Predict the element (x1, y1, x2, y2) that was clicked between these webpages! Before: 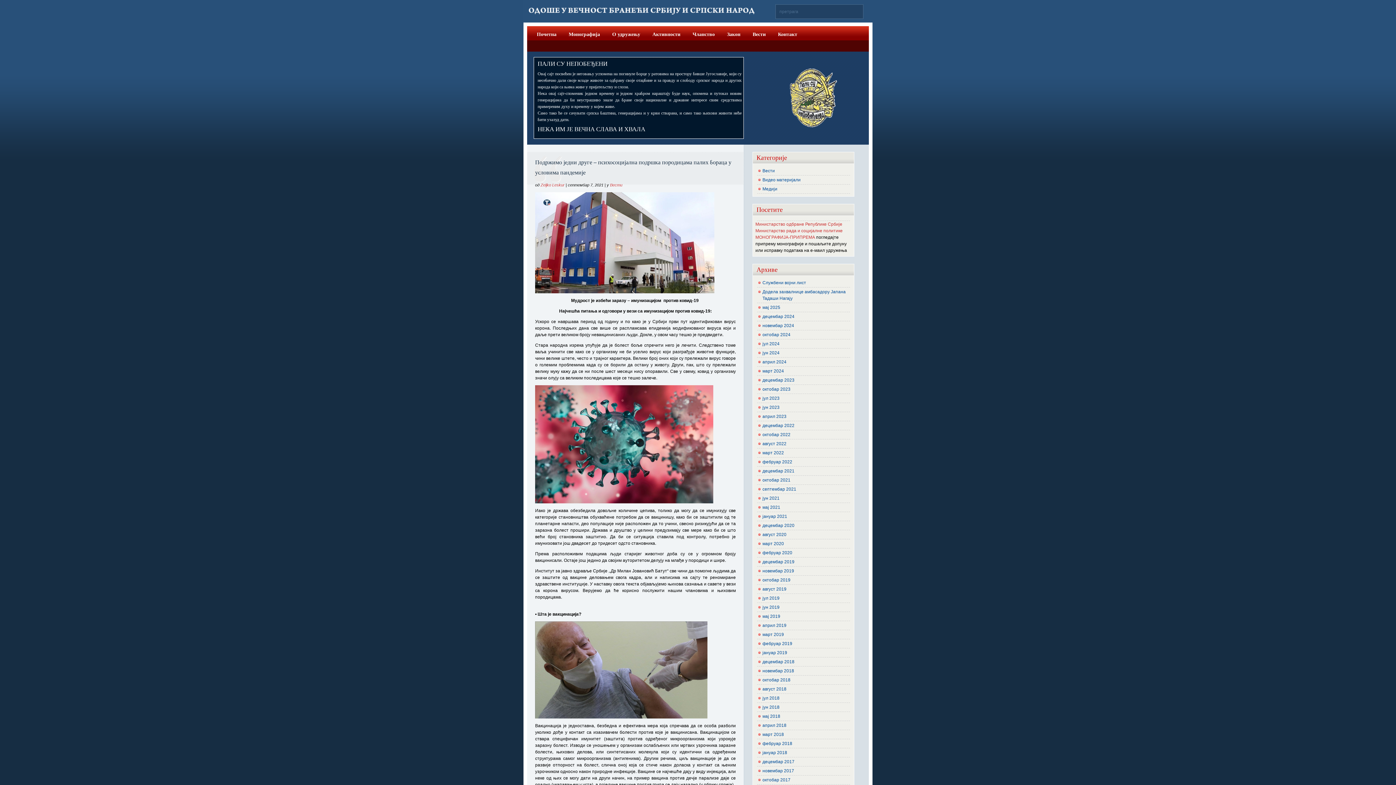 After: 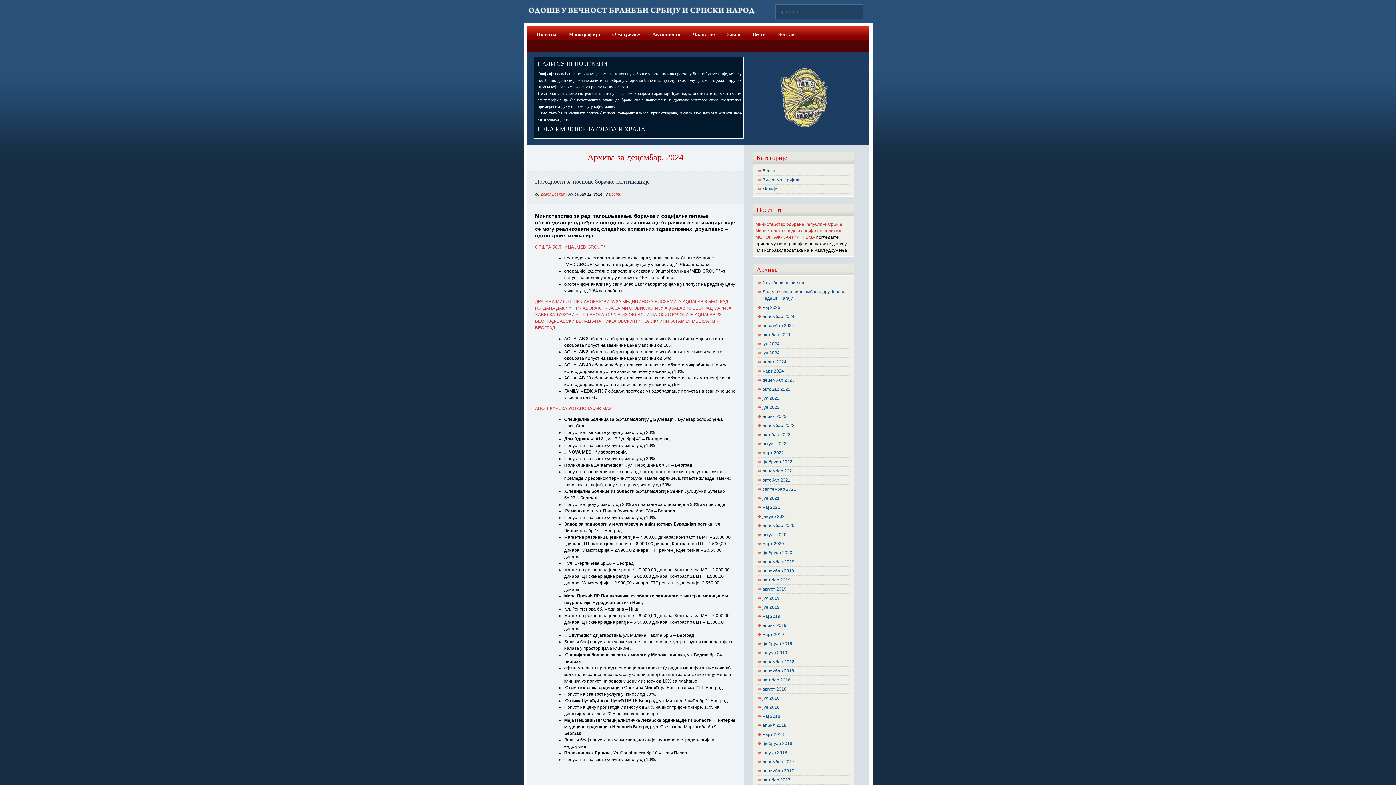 Action: bbox: (762, 314, 794, 319) label: децембар 2024